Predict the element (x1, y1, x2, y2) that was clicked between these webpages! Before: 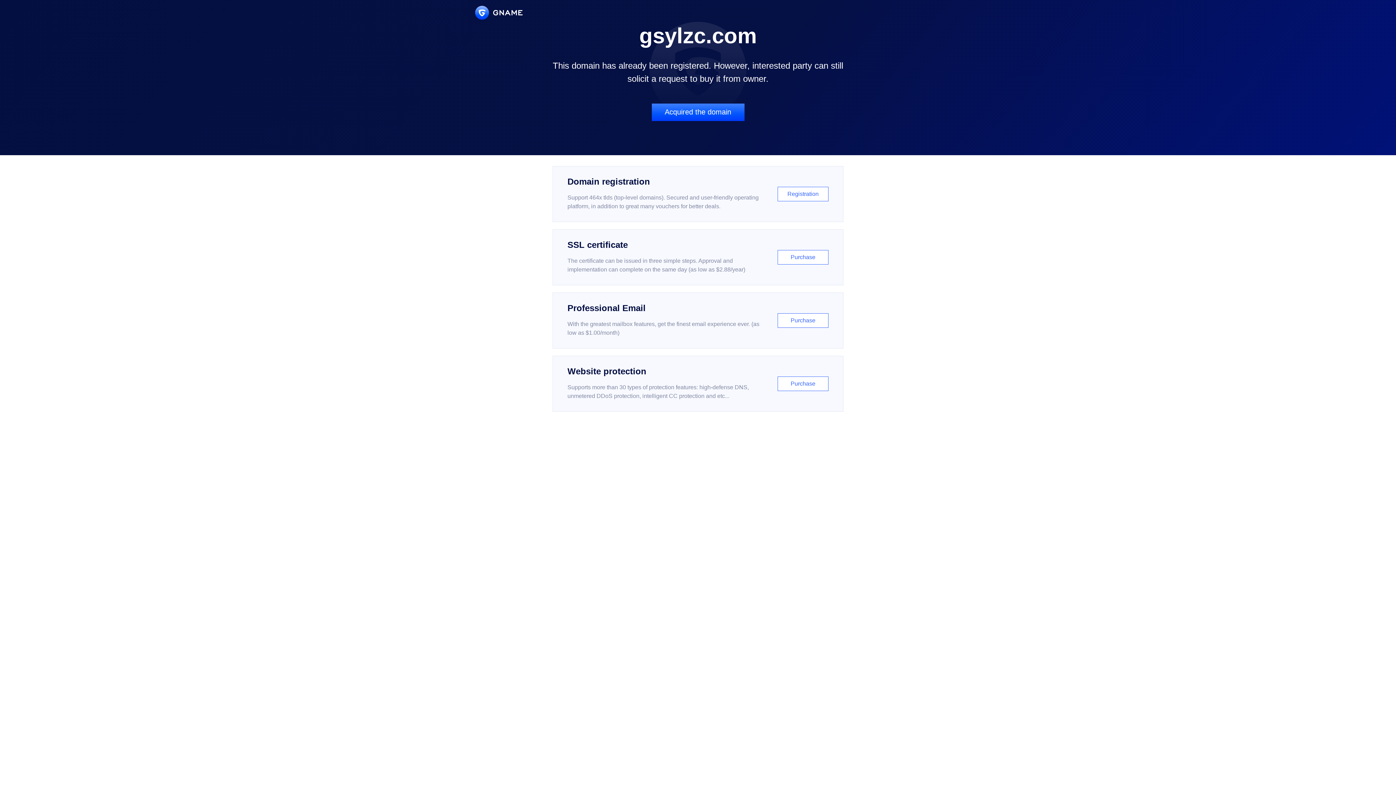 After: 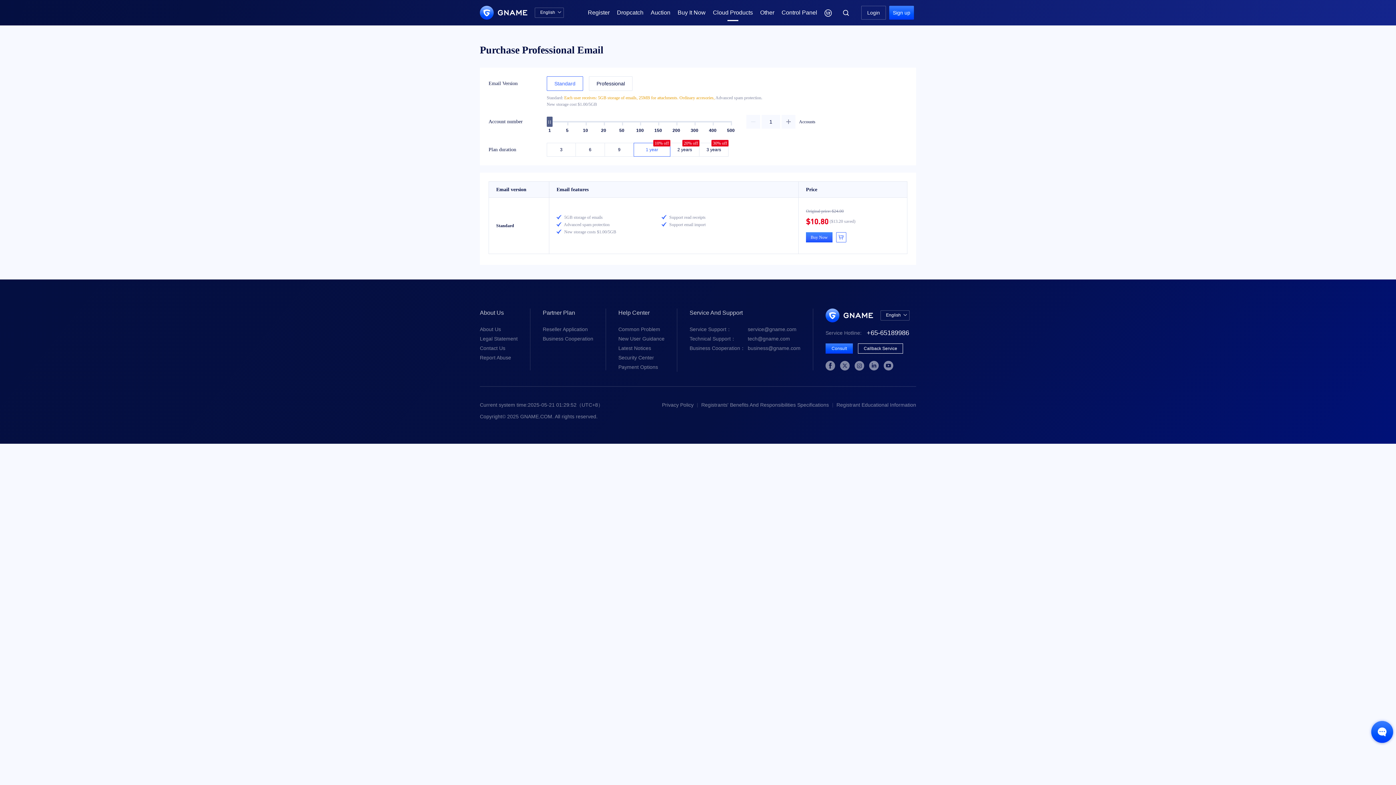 Action: label: Professional Email

With the greatest mailbox features, get the finest email experience ever. (as low as $1.00/month)

Purchase bbox: (552, 292, 843, 348)